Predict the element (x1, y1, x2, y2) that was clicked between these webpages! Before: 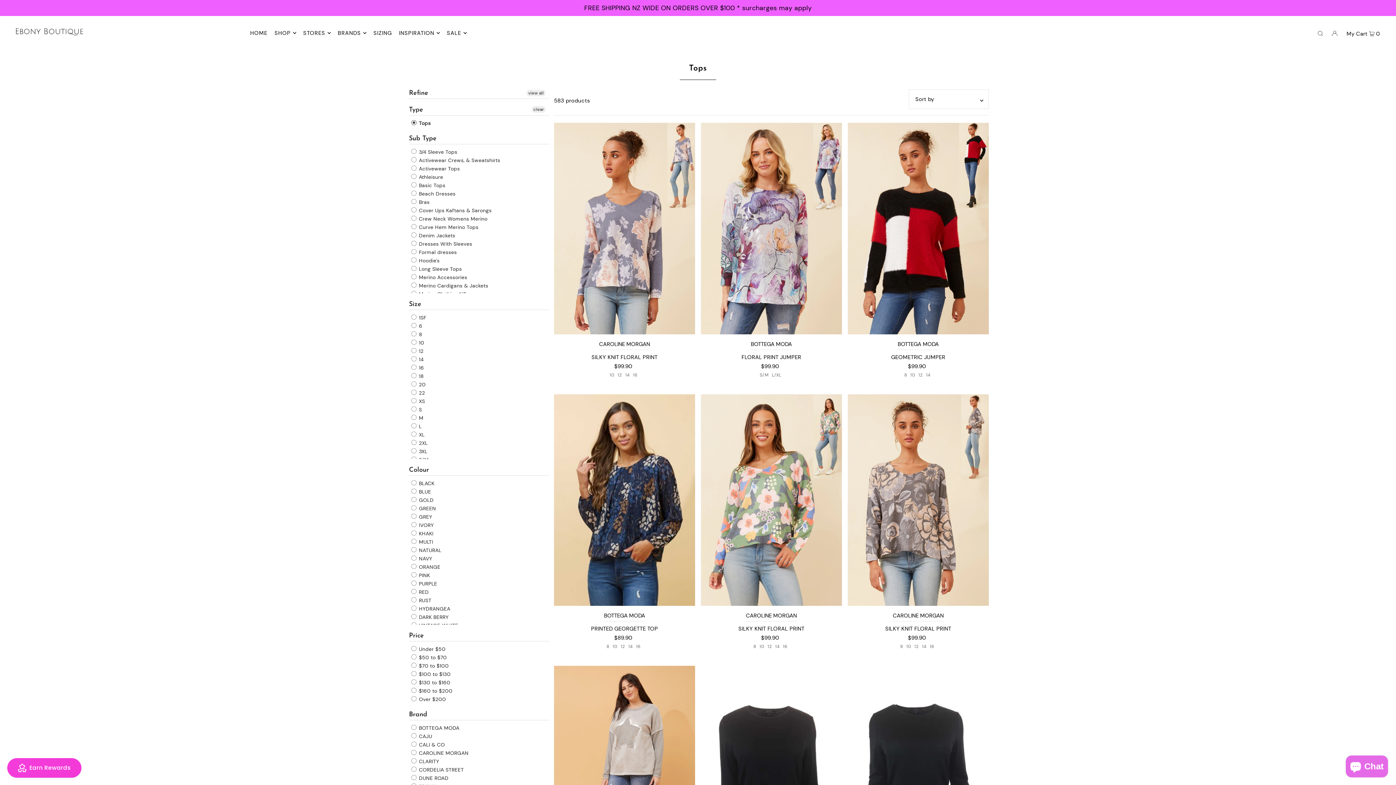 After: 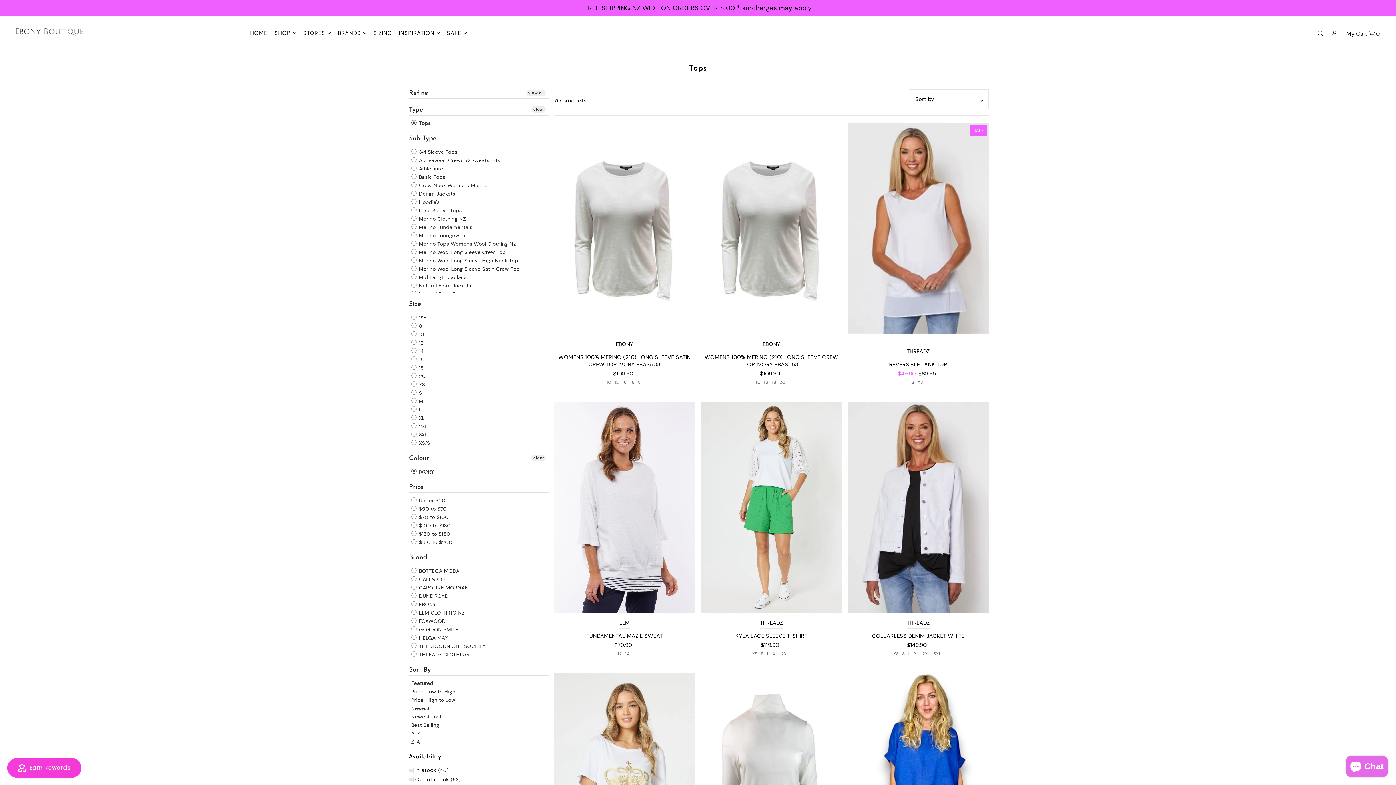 Action: label:  IVORY bbox: (411, 521, 433, 529)